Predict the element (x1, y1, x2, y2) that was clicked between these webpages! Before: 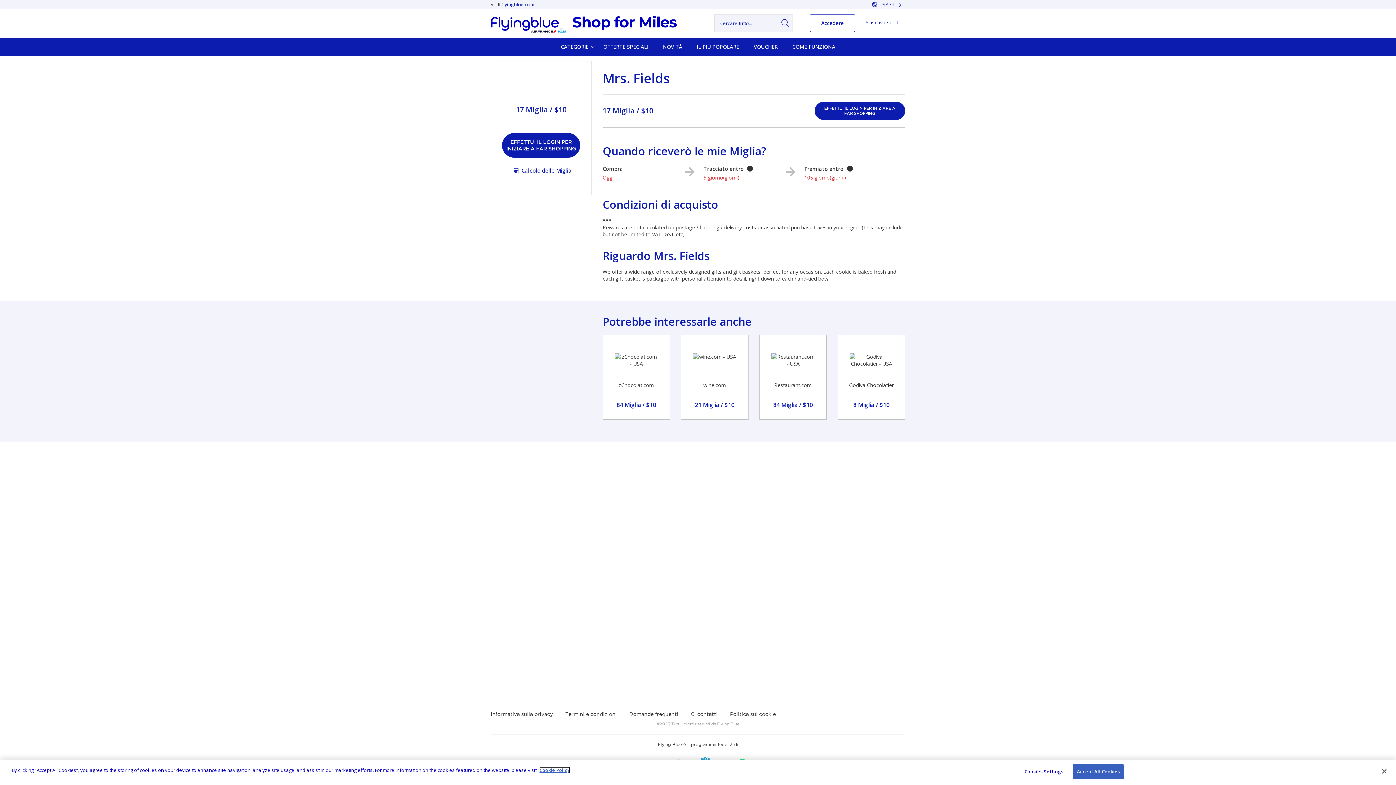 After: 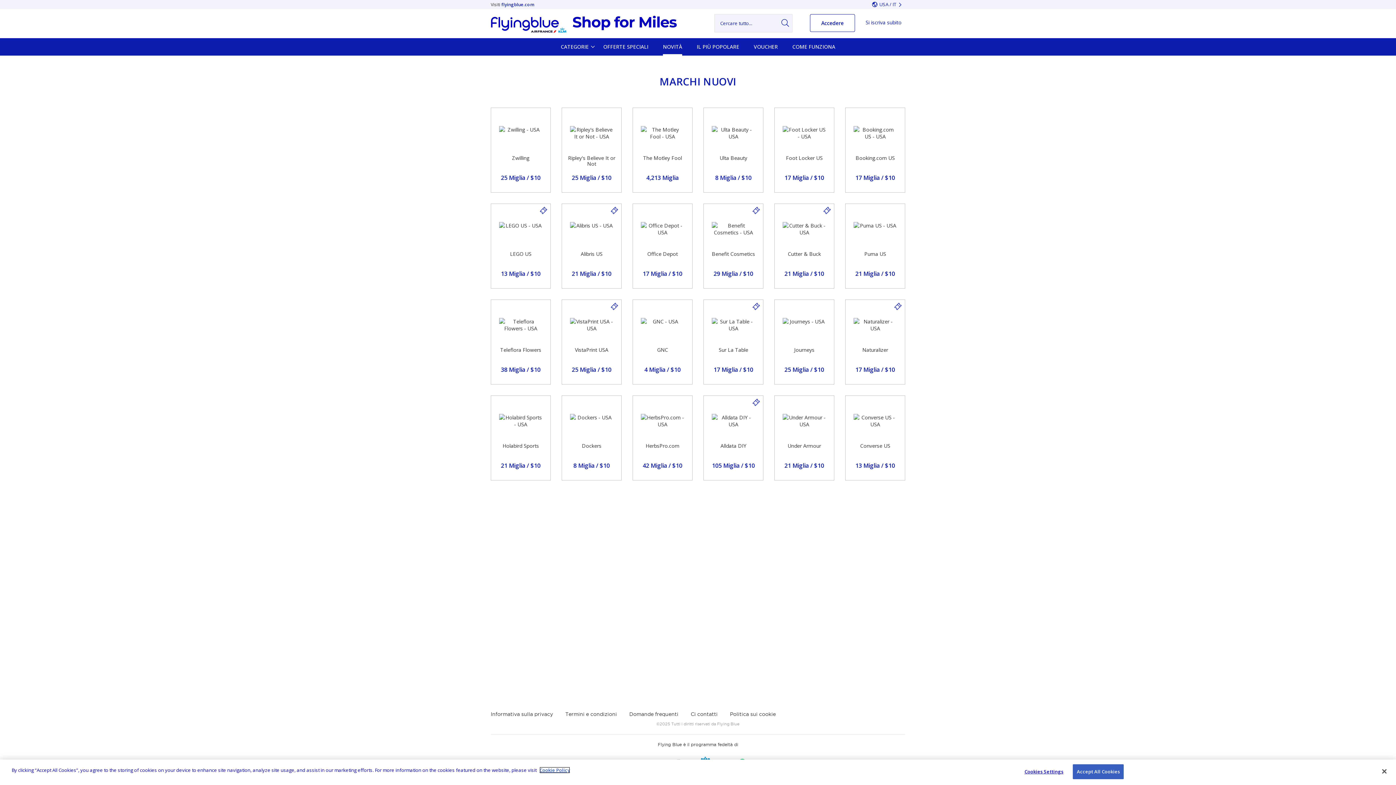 Action: label: NOVITÀ bbox: (656, 38, 689, 55)